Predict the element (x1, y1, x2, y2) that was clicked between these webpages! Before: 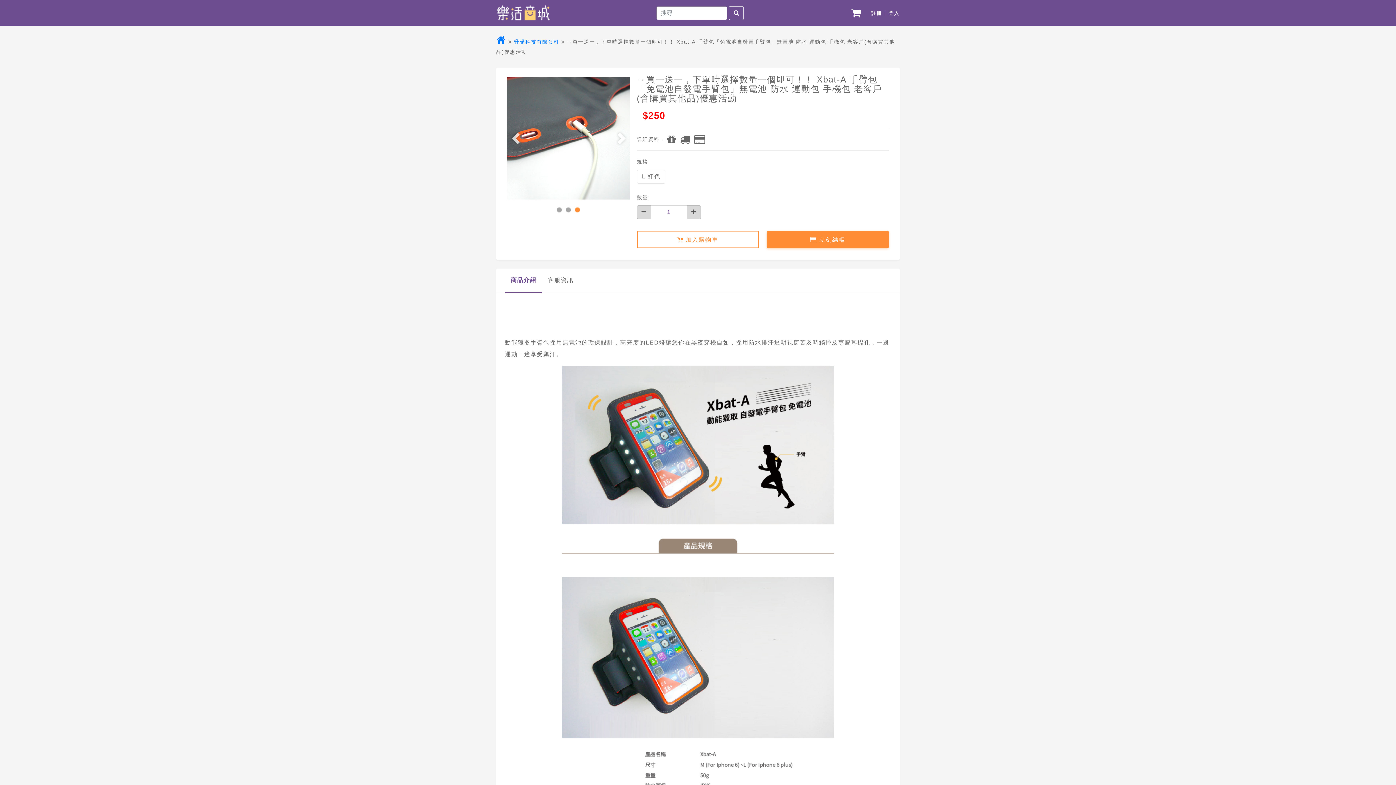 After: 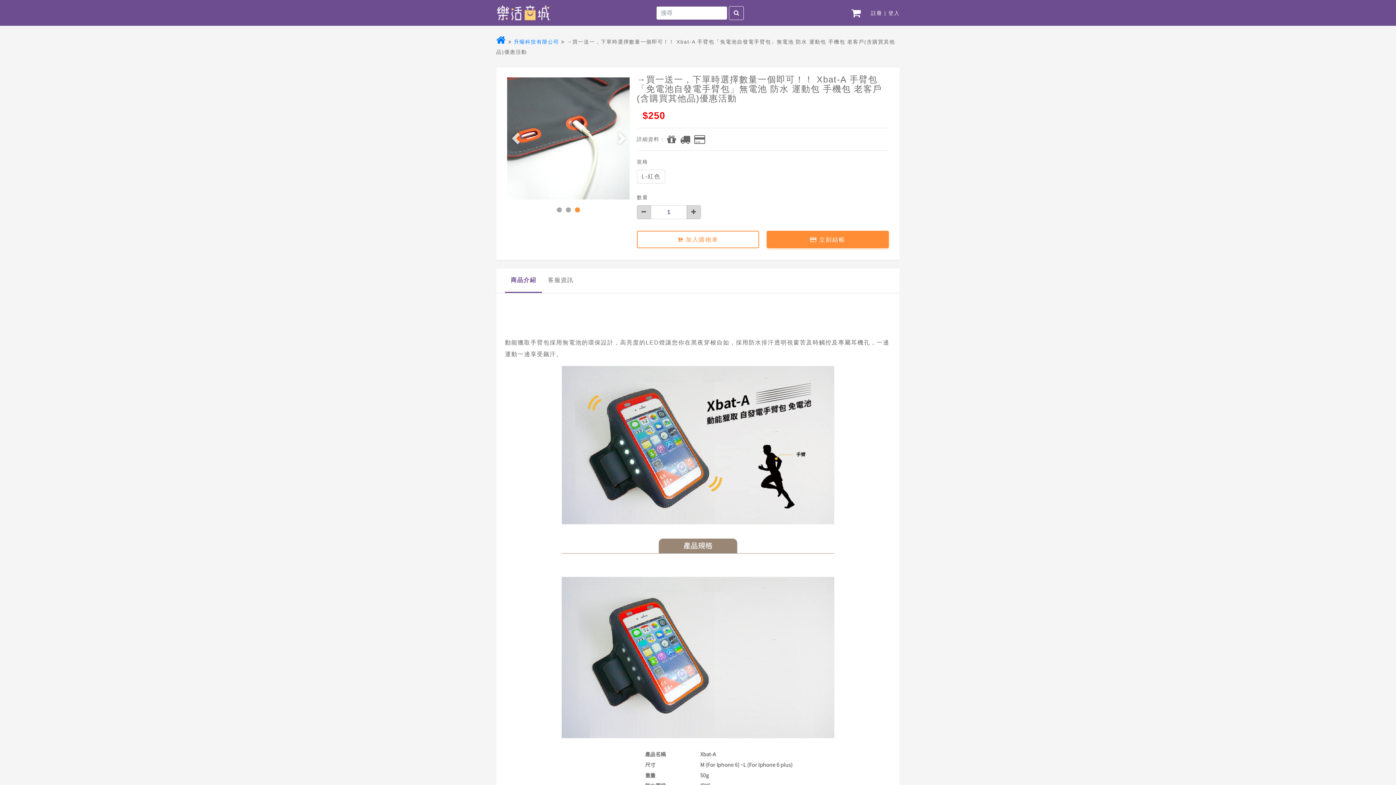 Action: label: Next bbox: (612, 74, 626, 202)